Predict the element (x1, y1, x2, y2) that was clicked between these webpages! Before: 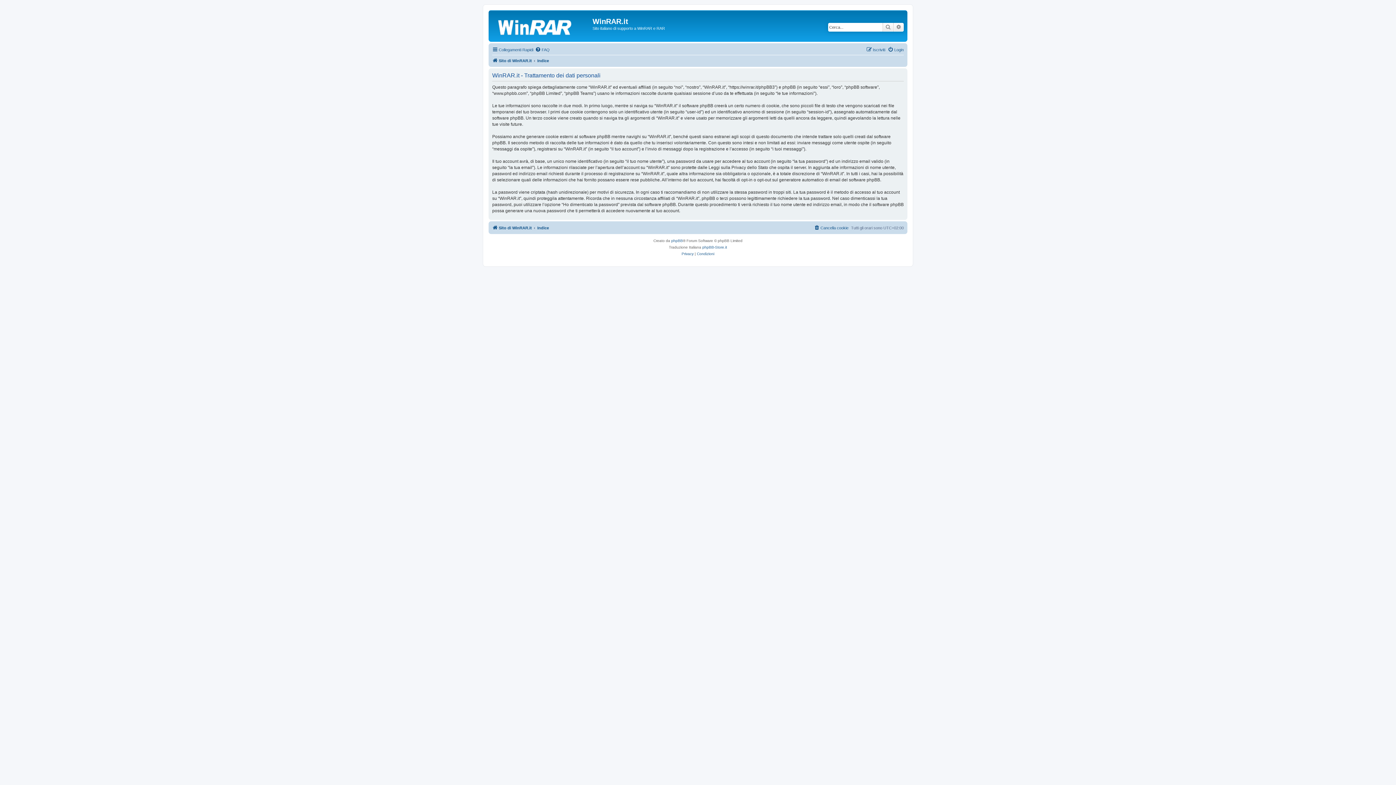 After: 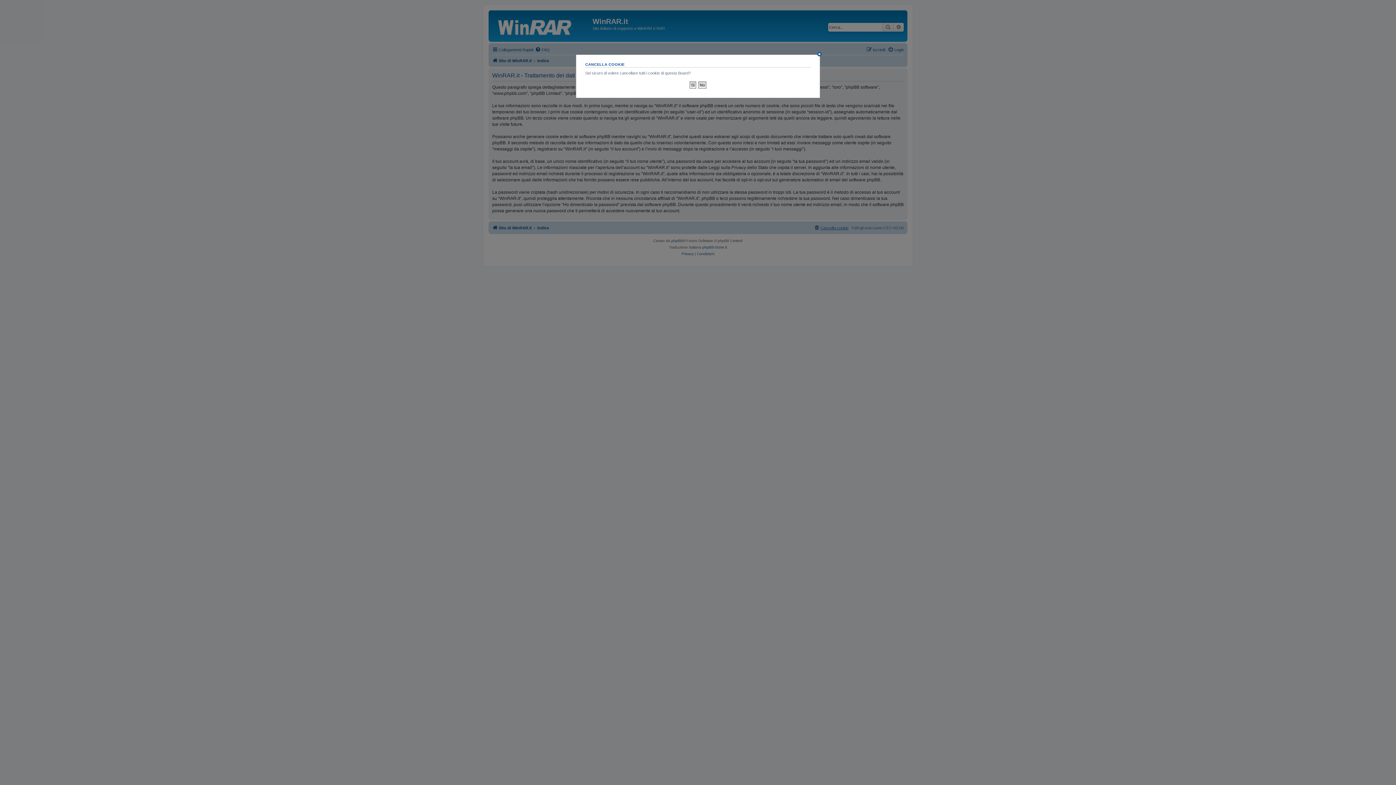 Action: bbox: (814, 223, 848, 232) label: Cancella cookie